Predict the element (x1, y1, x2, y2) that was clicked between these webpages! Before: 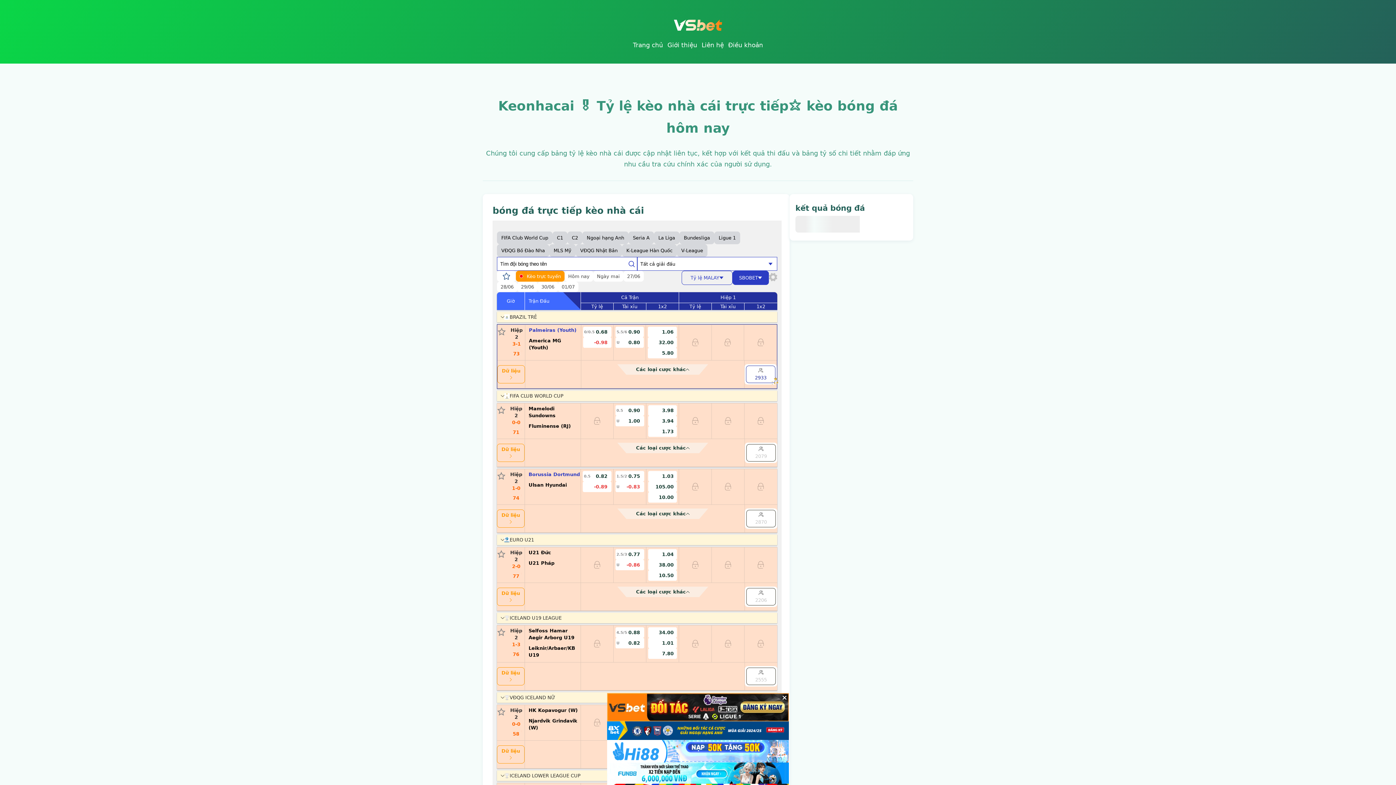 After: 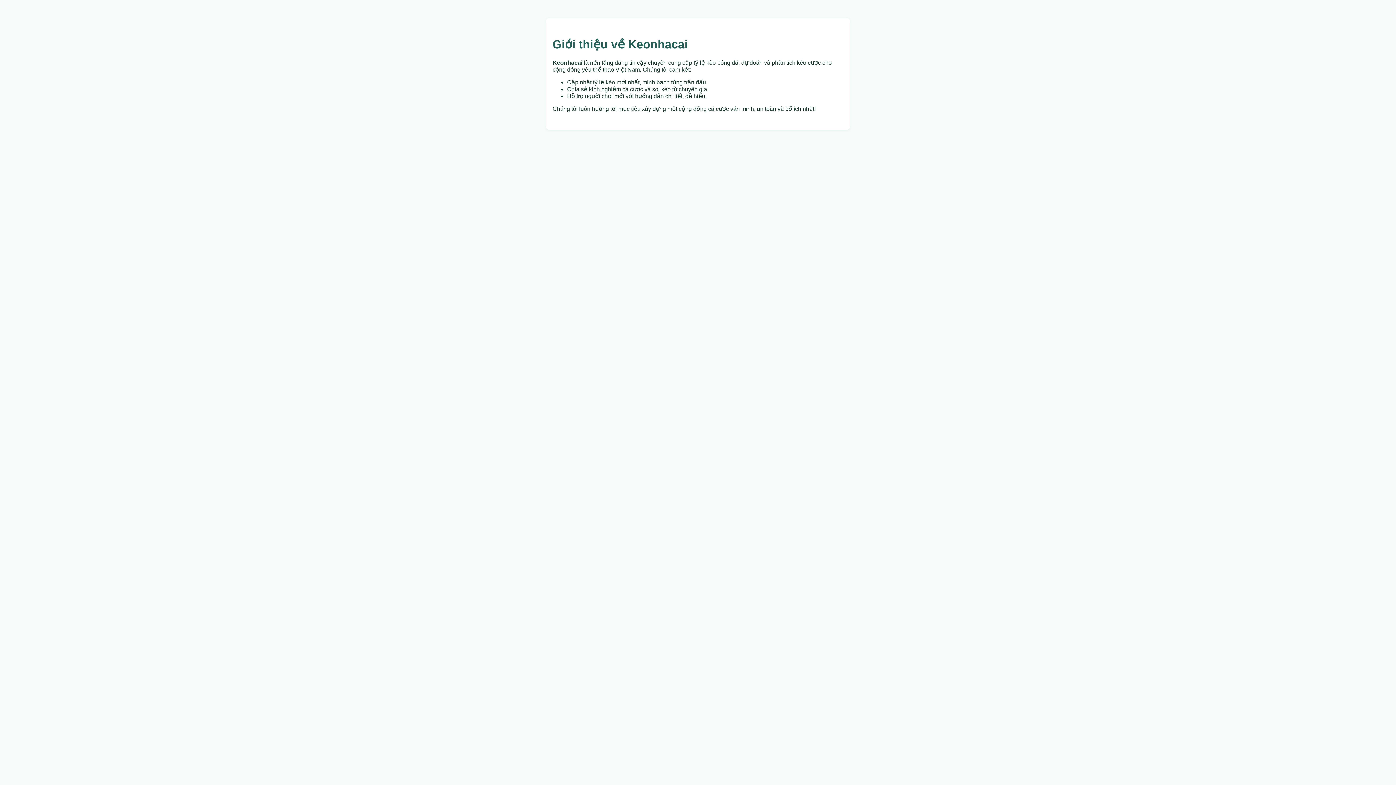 Action: label: Giới thiệu bbox: (665, 40, 699, 49)